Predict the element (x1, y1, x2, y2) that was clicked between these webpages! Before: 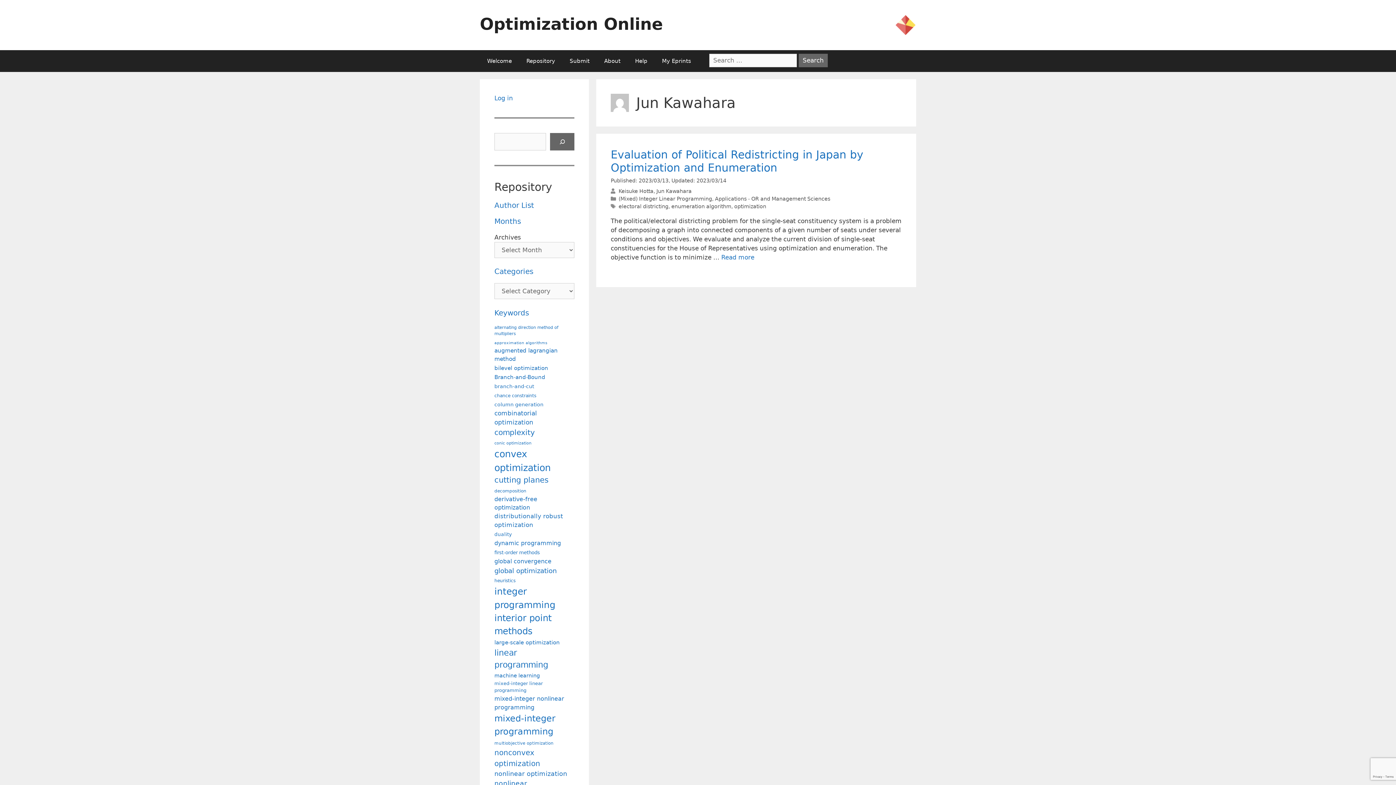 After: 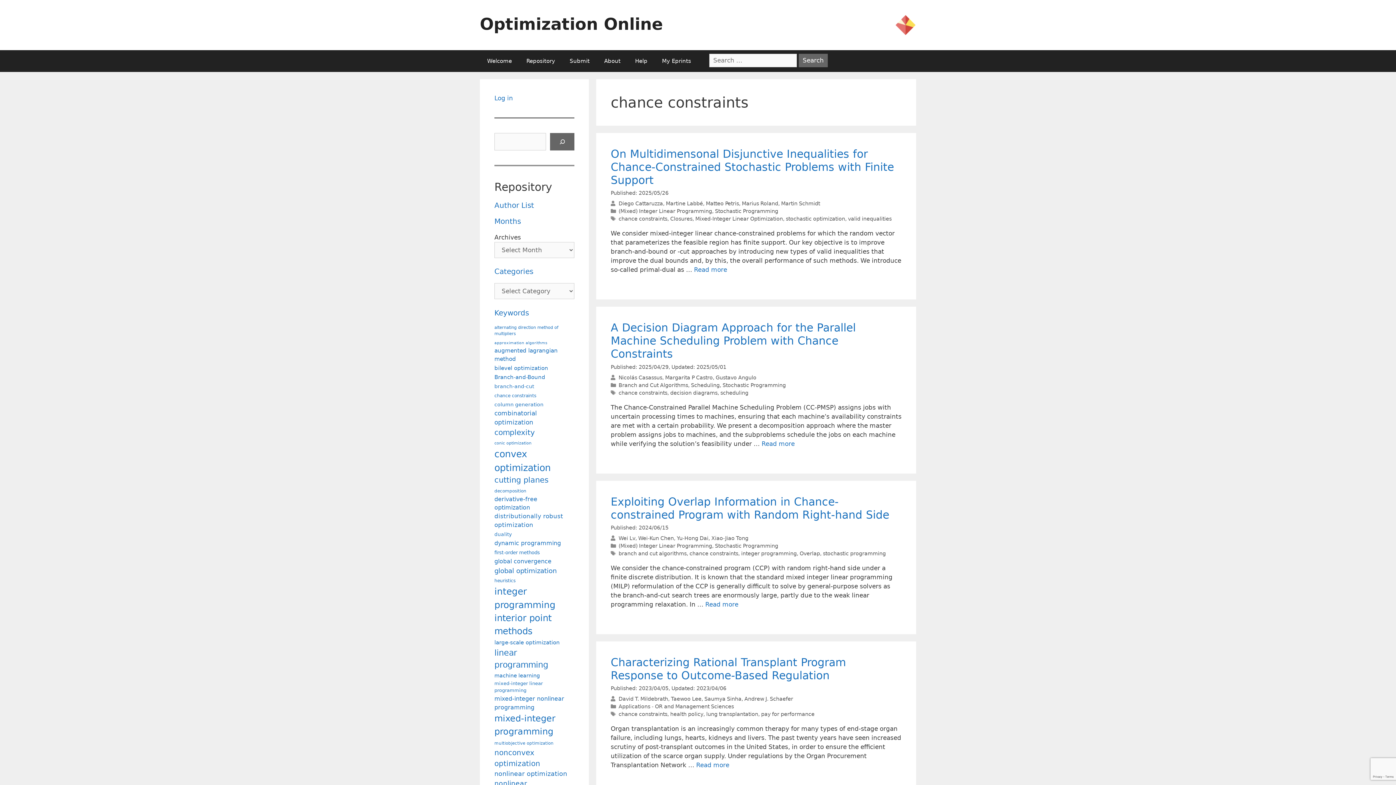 Action: label: chance constraints (84 items) bbox: (494, 392, 536, 399)